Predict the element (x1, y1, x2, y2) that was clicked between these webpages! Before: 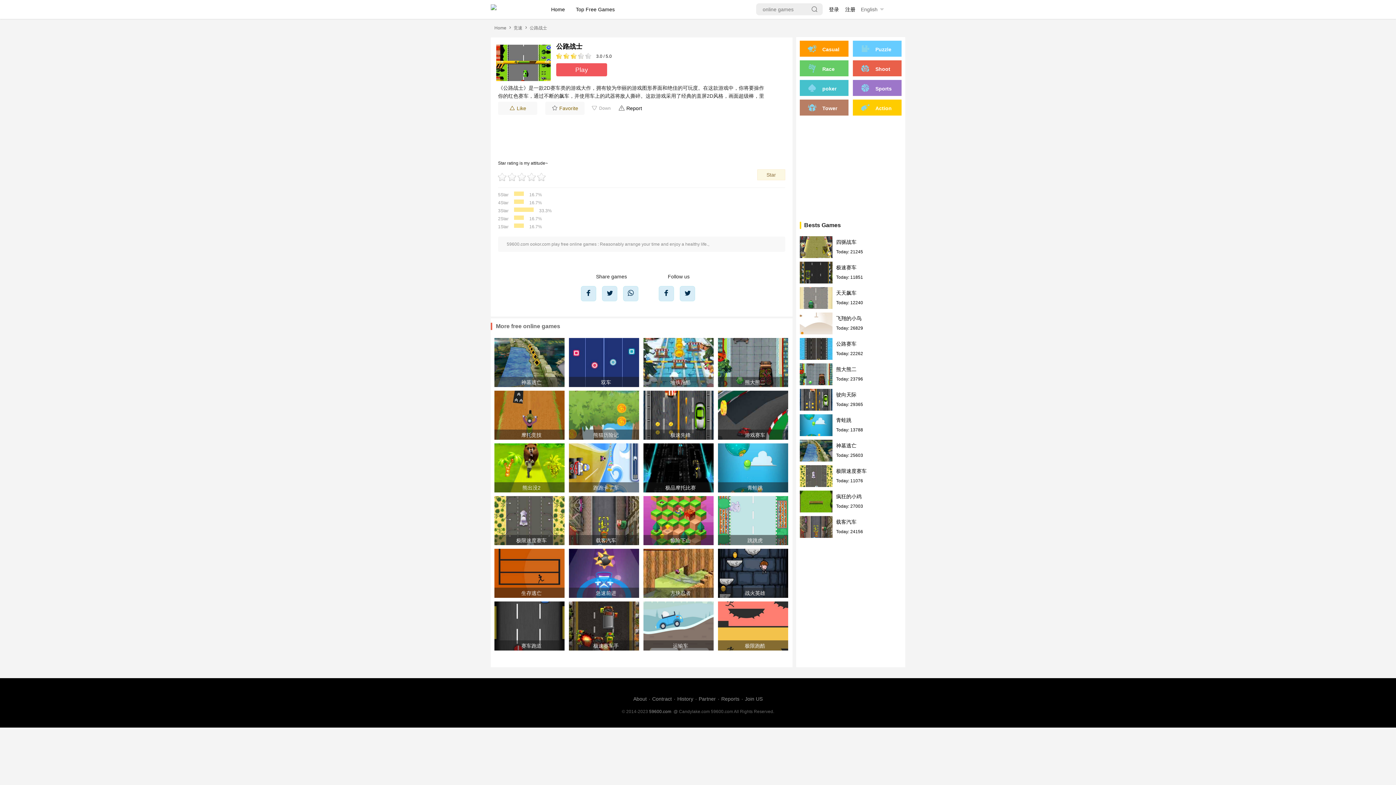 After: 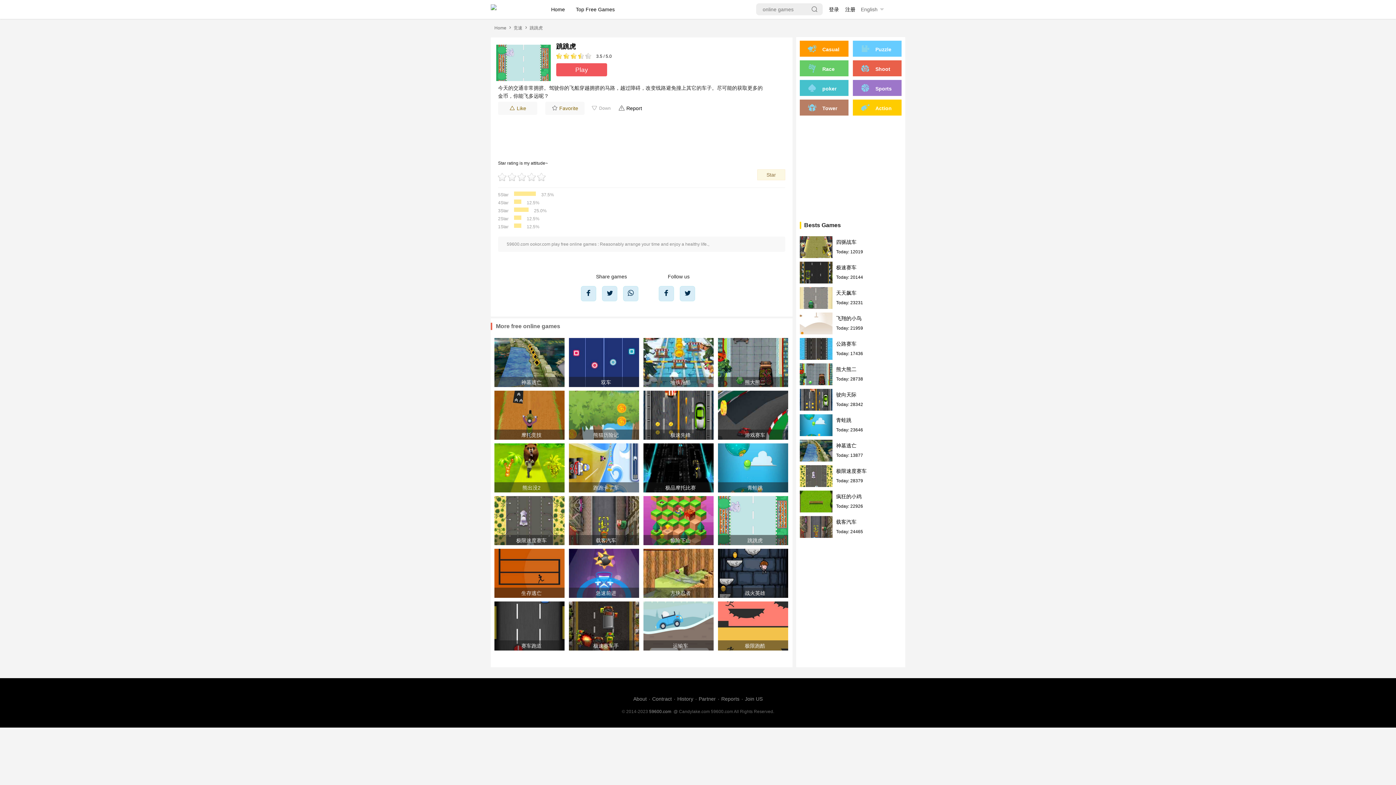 Action: bbox: (718, 496, 792, 545) label: 
                                                        
                                跳跳虎
                                
                            
                        